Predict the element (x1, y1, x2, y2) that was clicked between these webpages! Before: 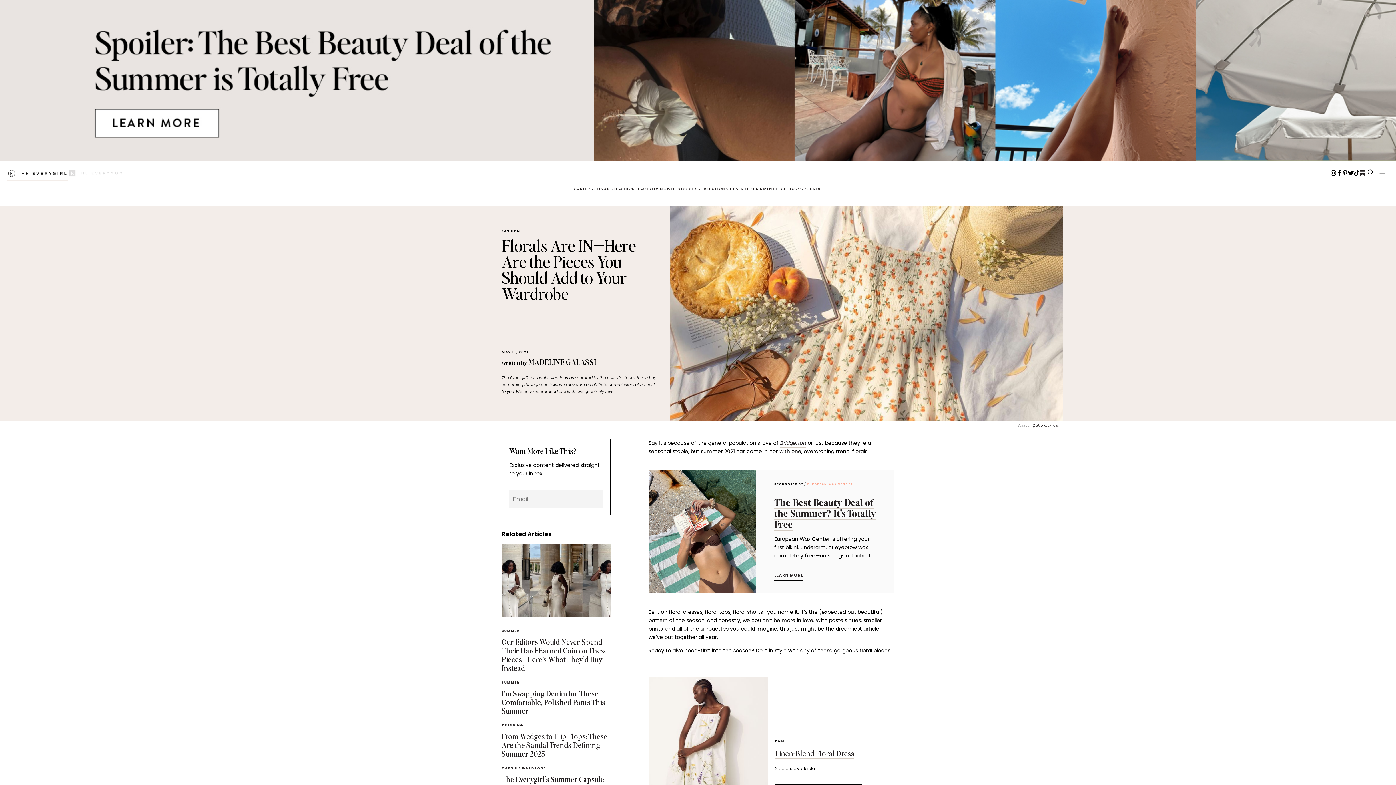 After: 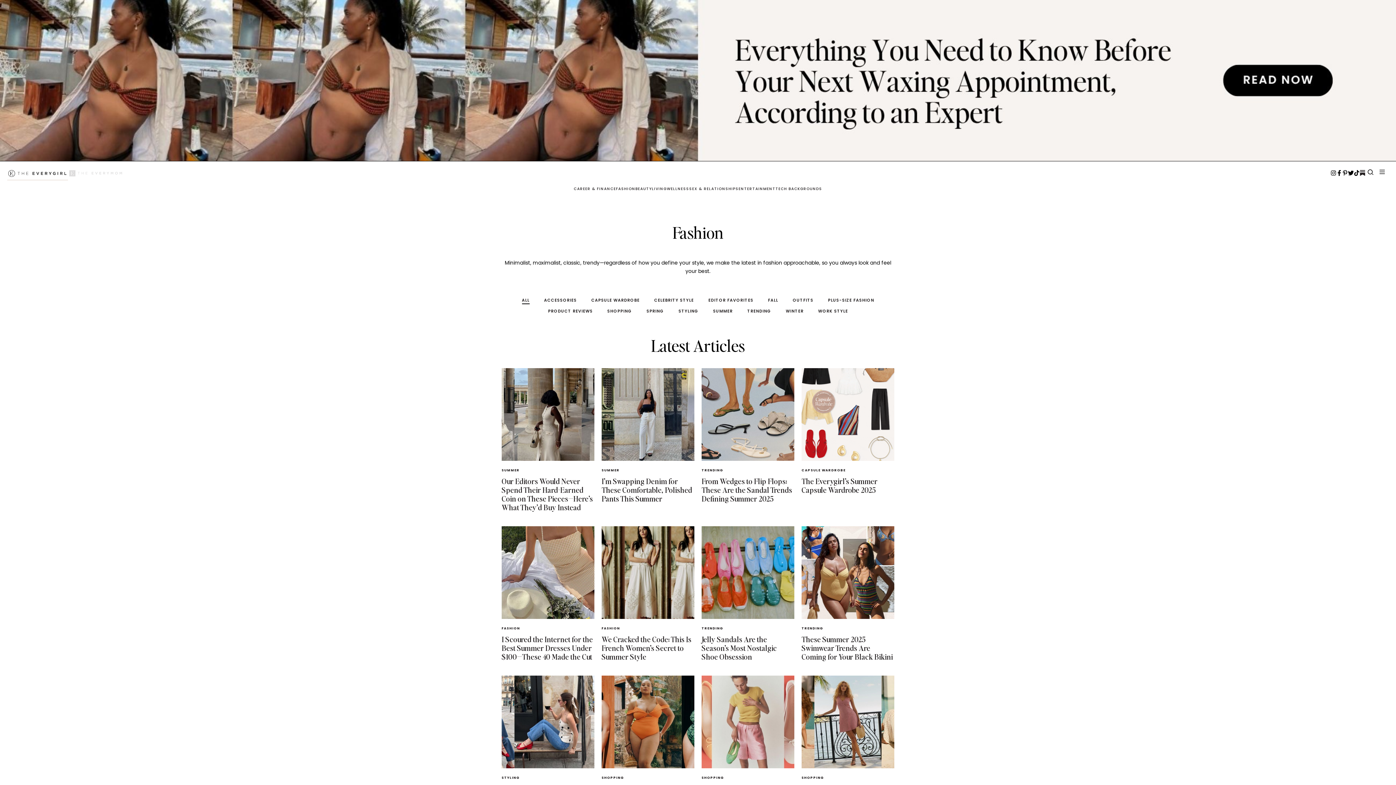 Action: label: FASHION bbox: (501, 229, 520, 233)